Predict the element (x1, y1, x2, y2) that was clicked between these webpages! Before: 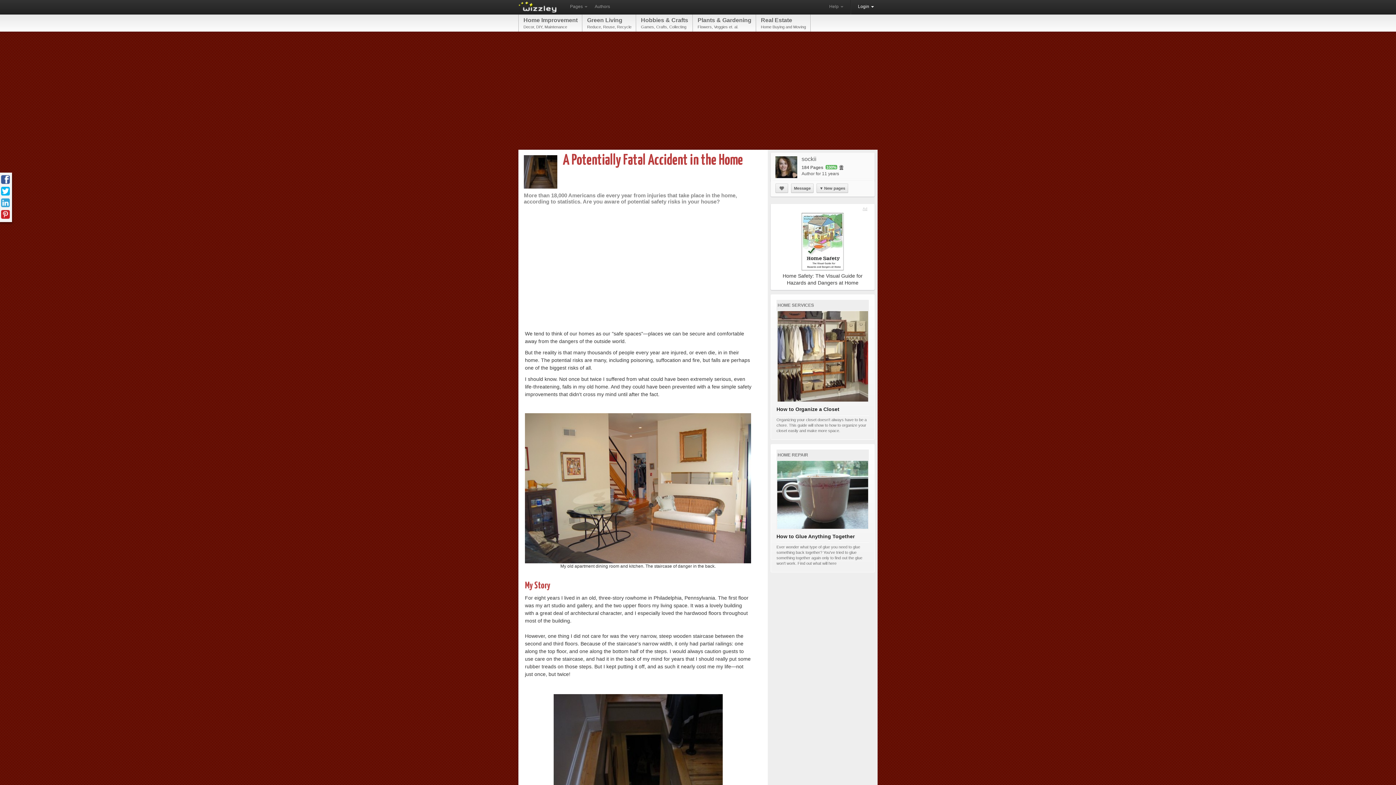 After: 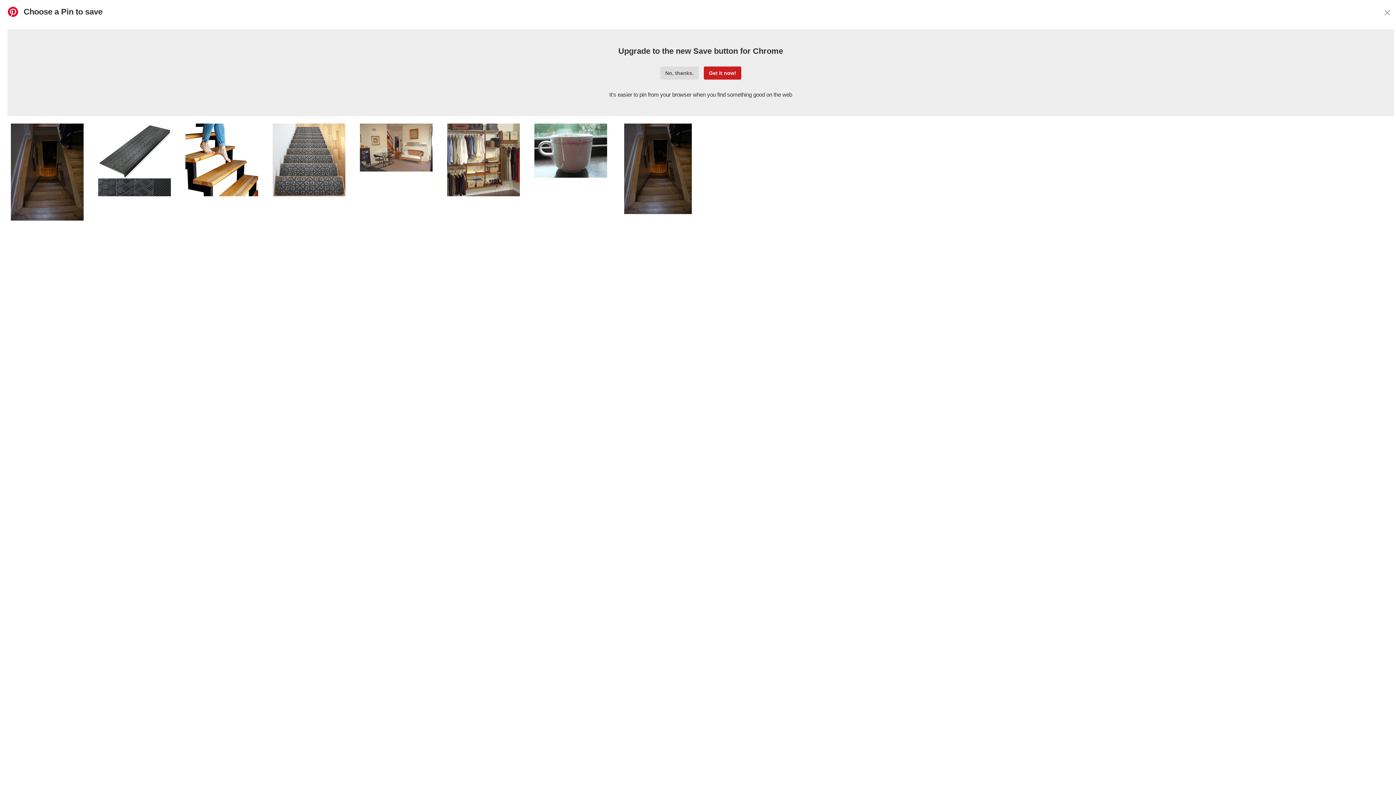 Action: bbox: (1, 210, 9, 218)